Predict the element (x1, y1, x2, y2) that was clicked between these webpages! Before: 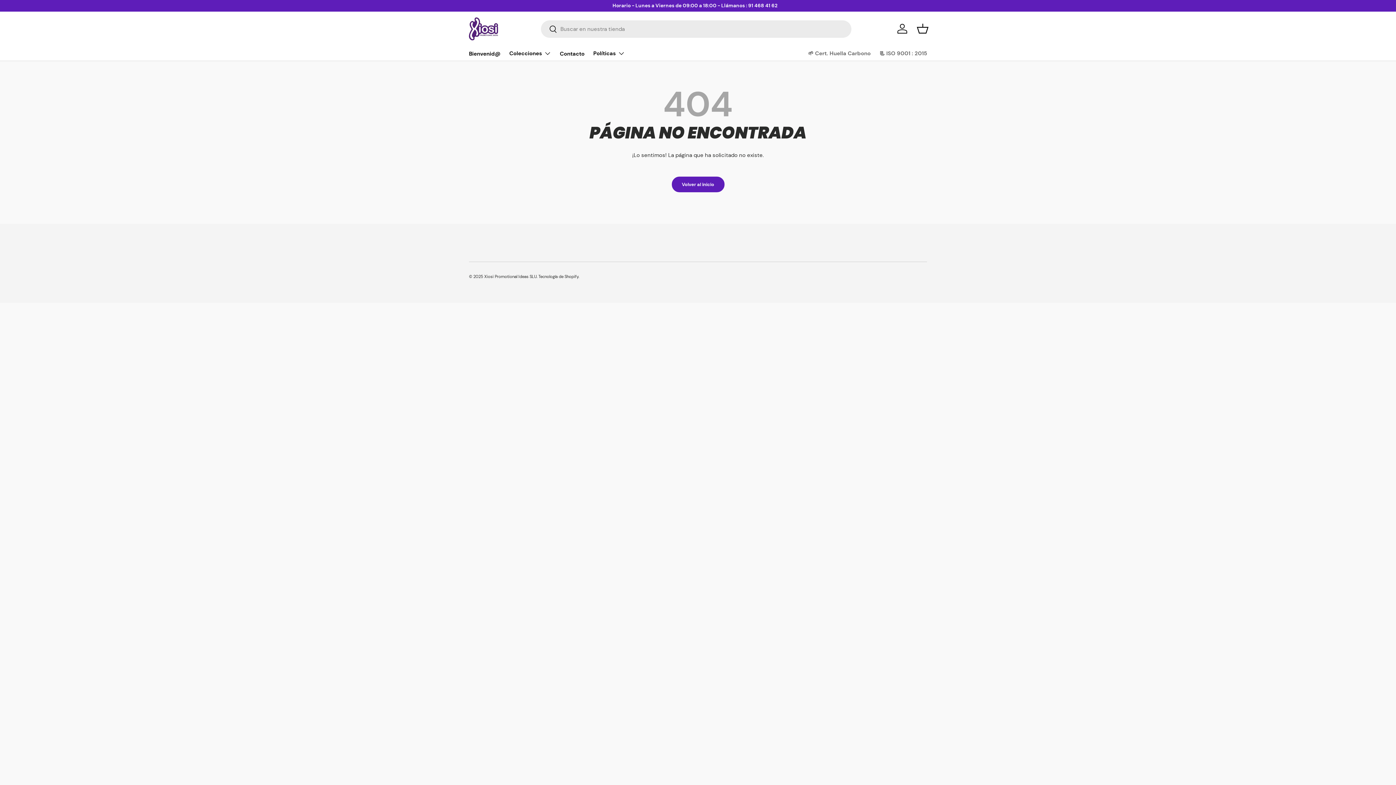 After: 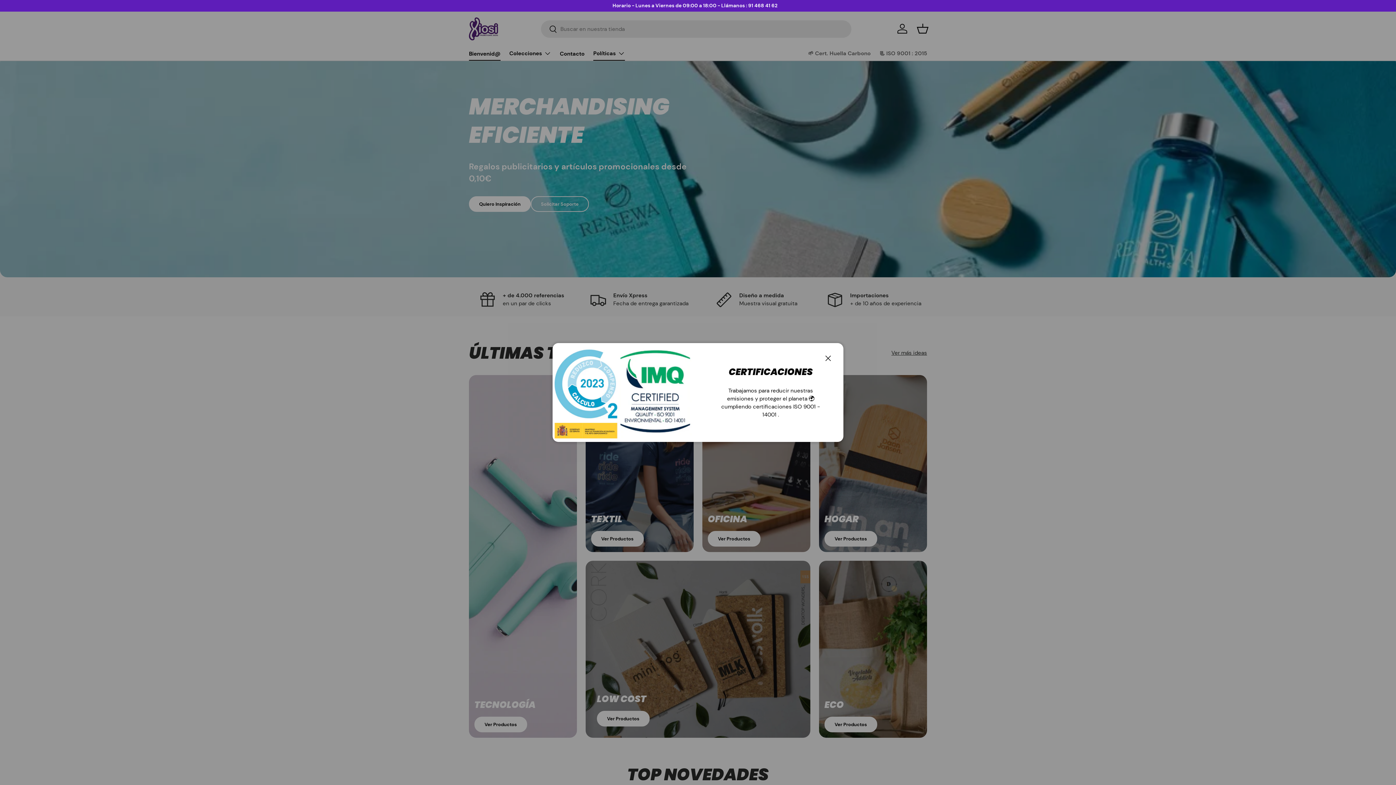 Action: label: Volver al inicio bbox: (671, 176, 724, 192)